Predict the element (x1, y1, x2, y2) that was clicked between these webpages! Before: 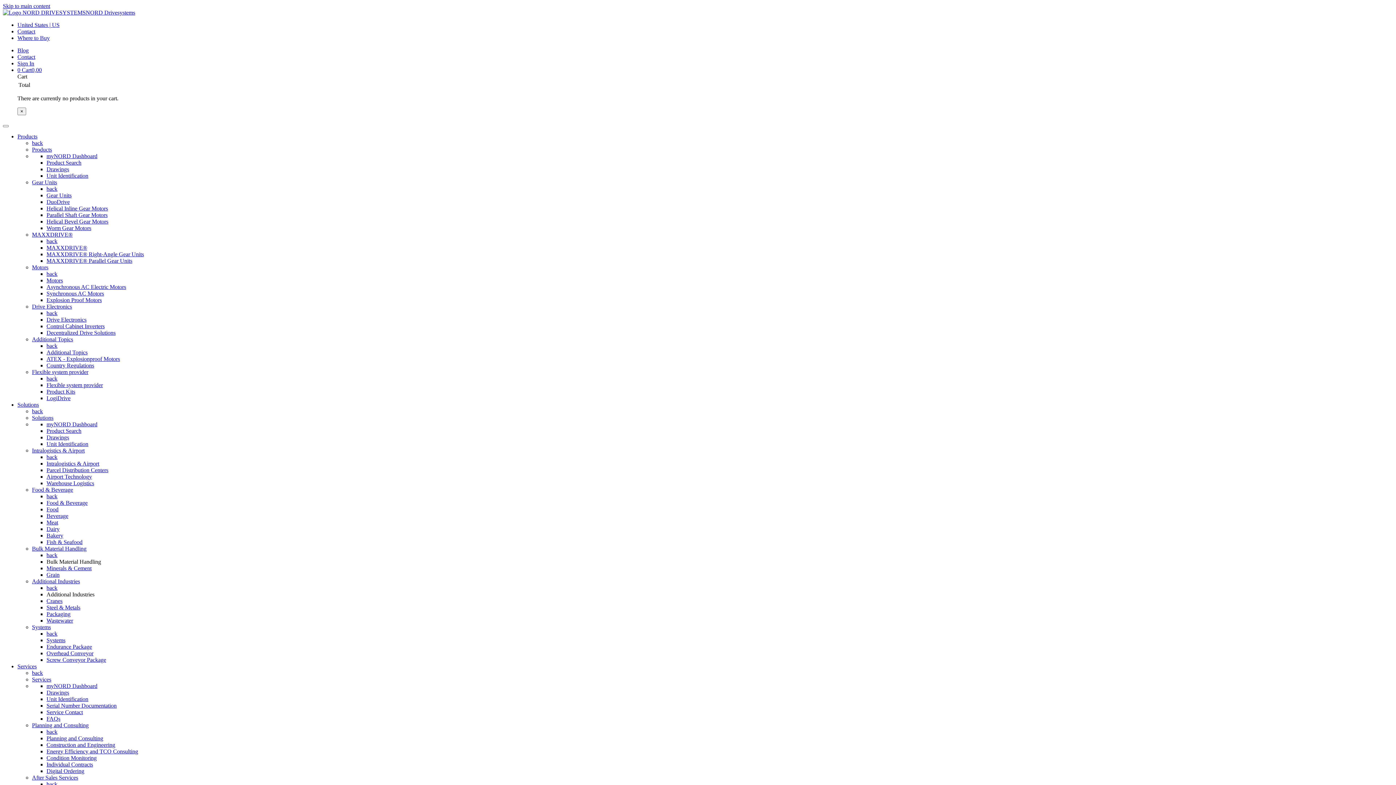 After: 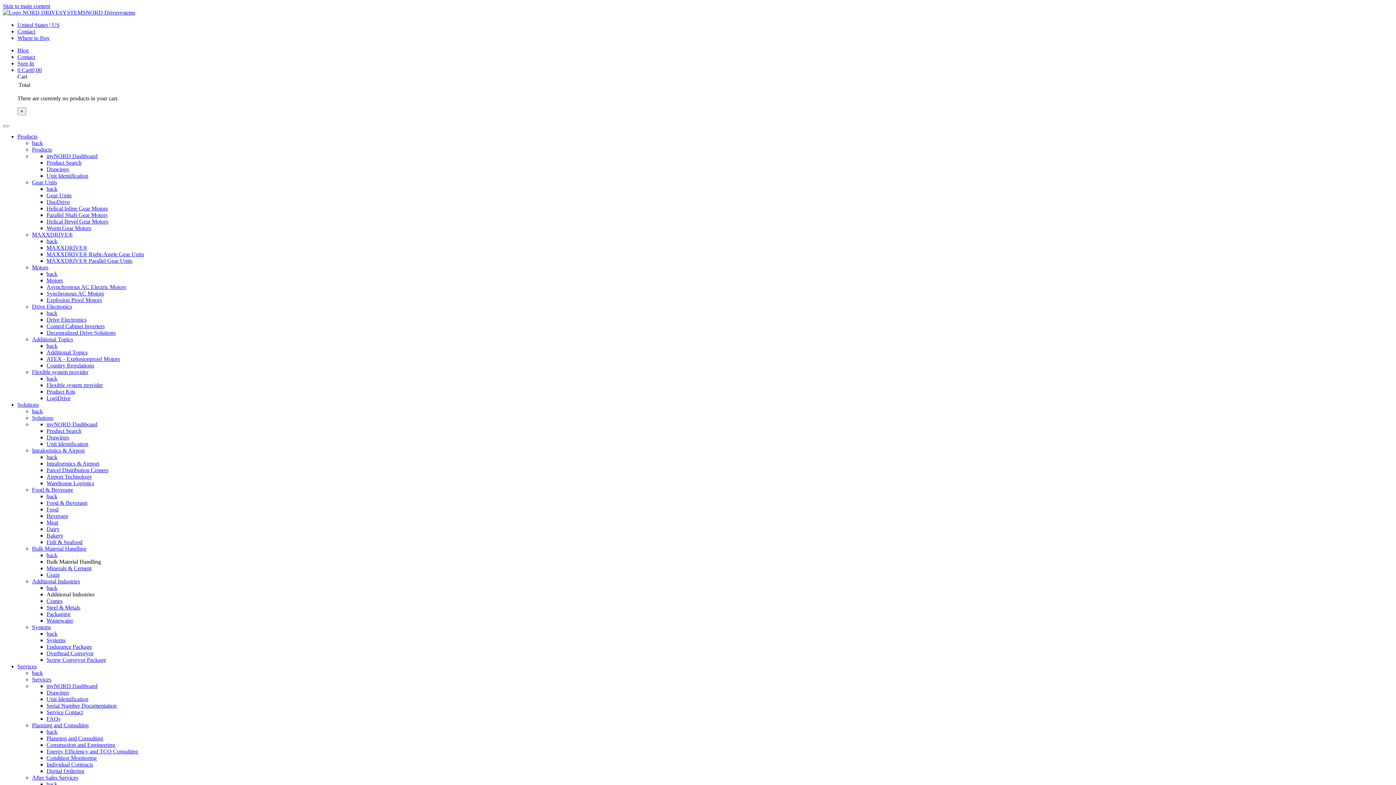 Action: label: Additional Industries bbox: (46, 591, 94, 597)